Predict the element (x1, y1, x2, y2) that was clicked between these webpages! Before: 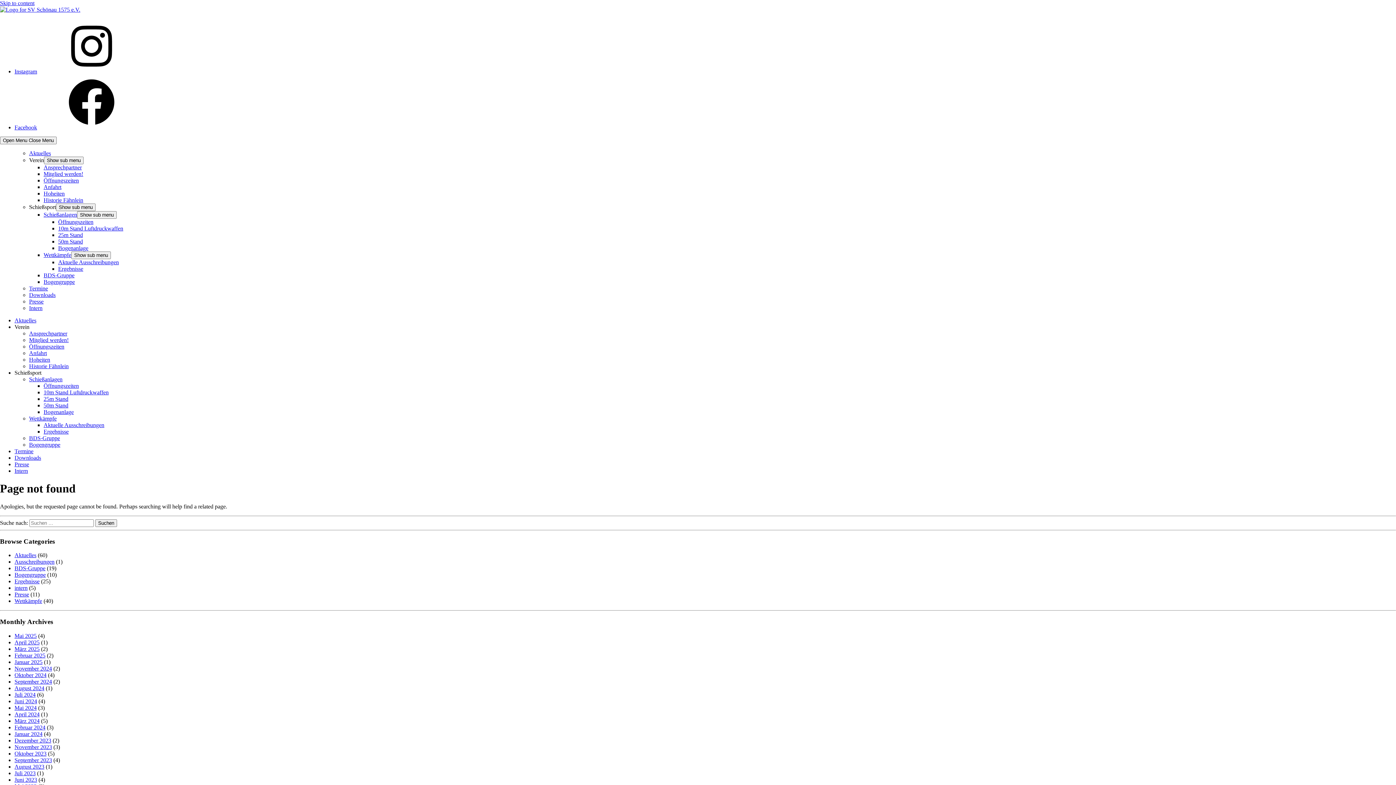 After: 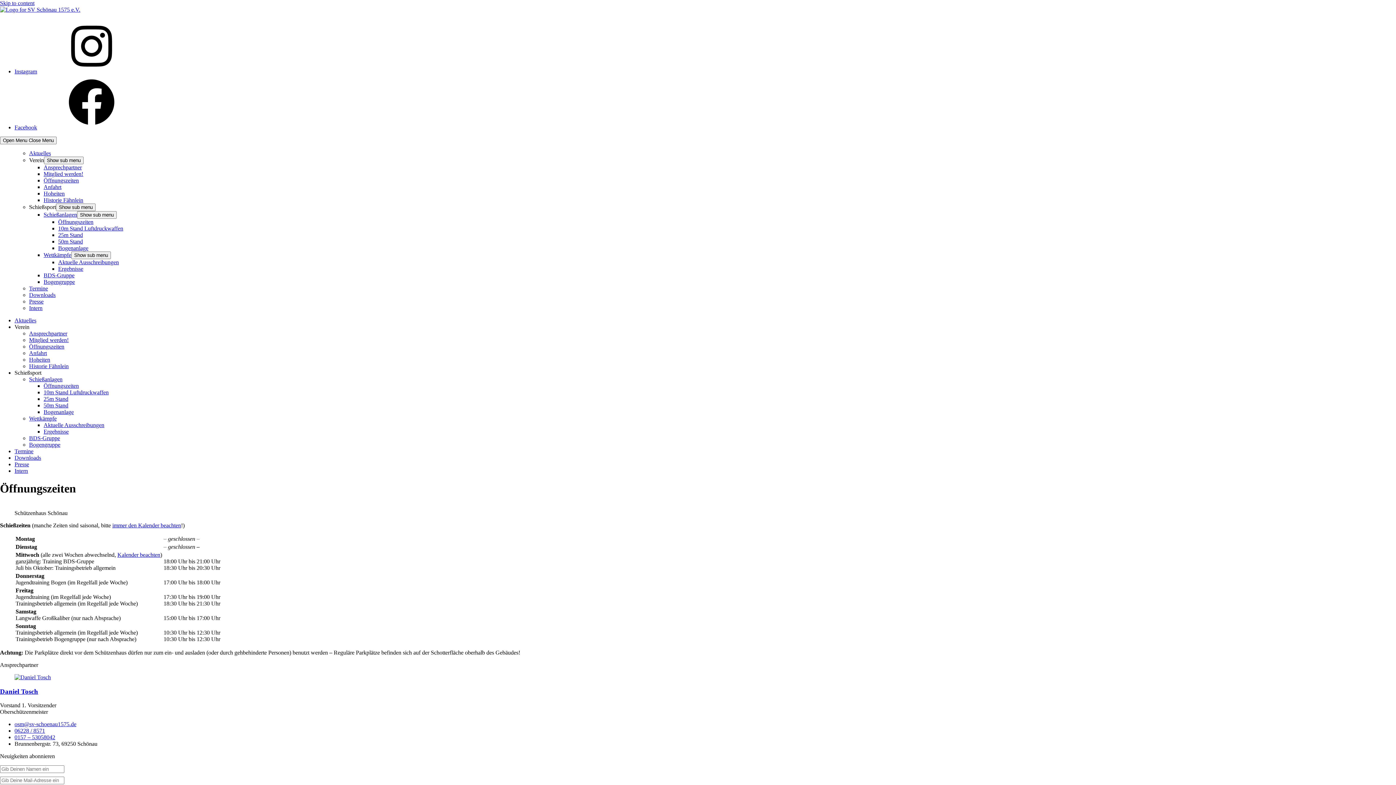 Action: bbox: (58, 218, 93, 225) label: Öffnungszeiten